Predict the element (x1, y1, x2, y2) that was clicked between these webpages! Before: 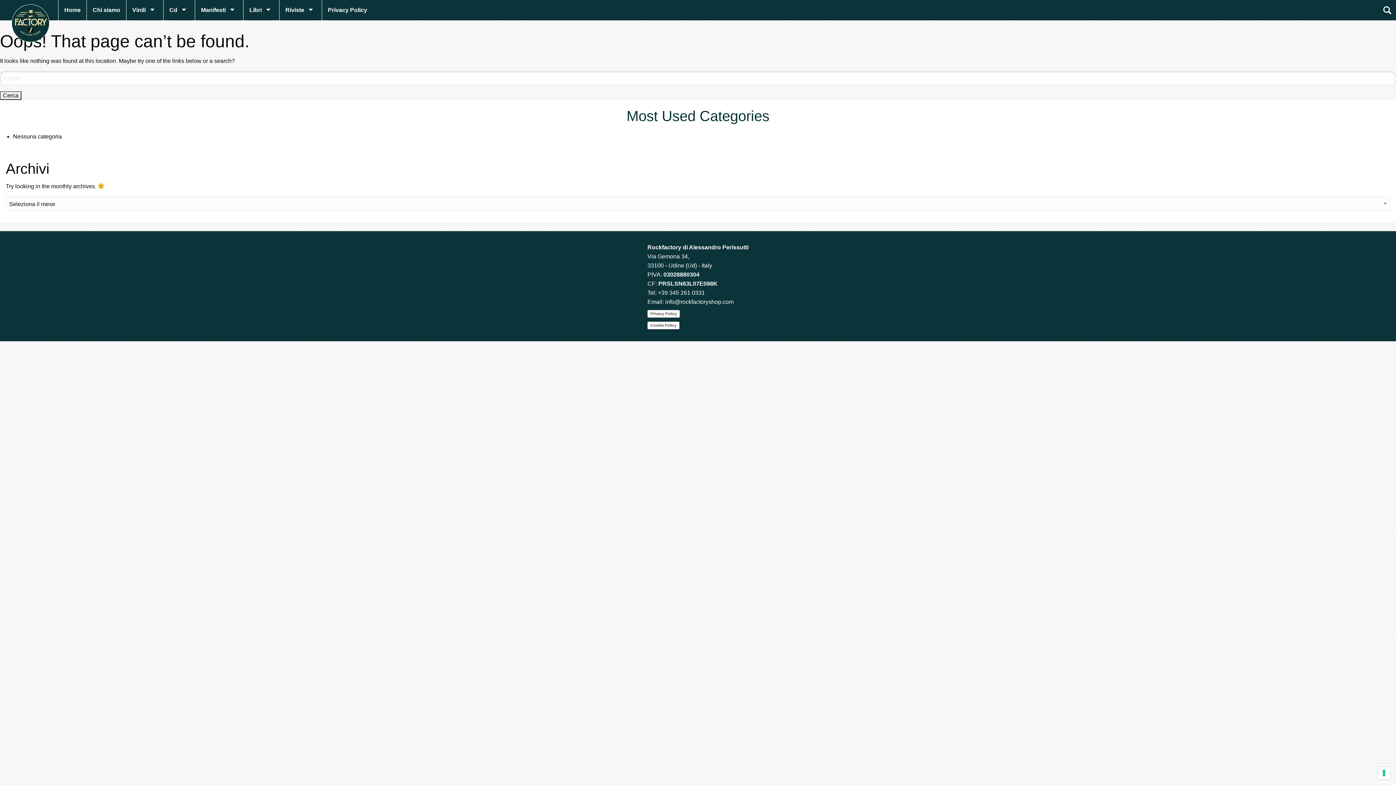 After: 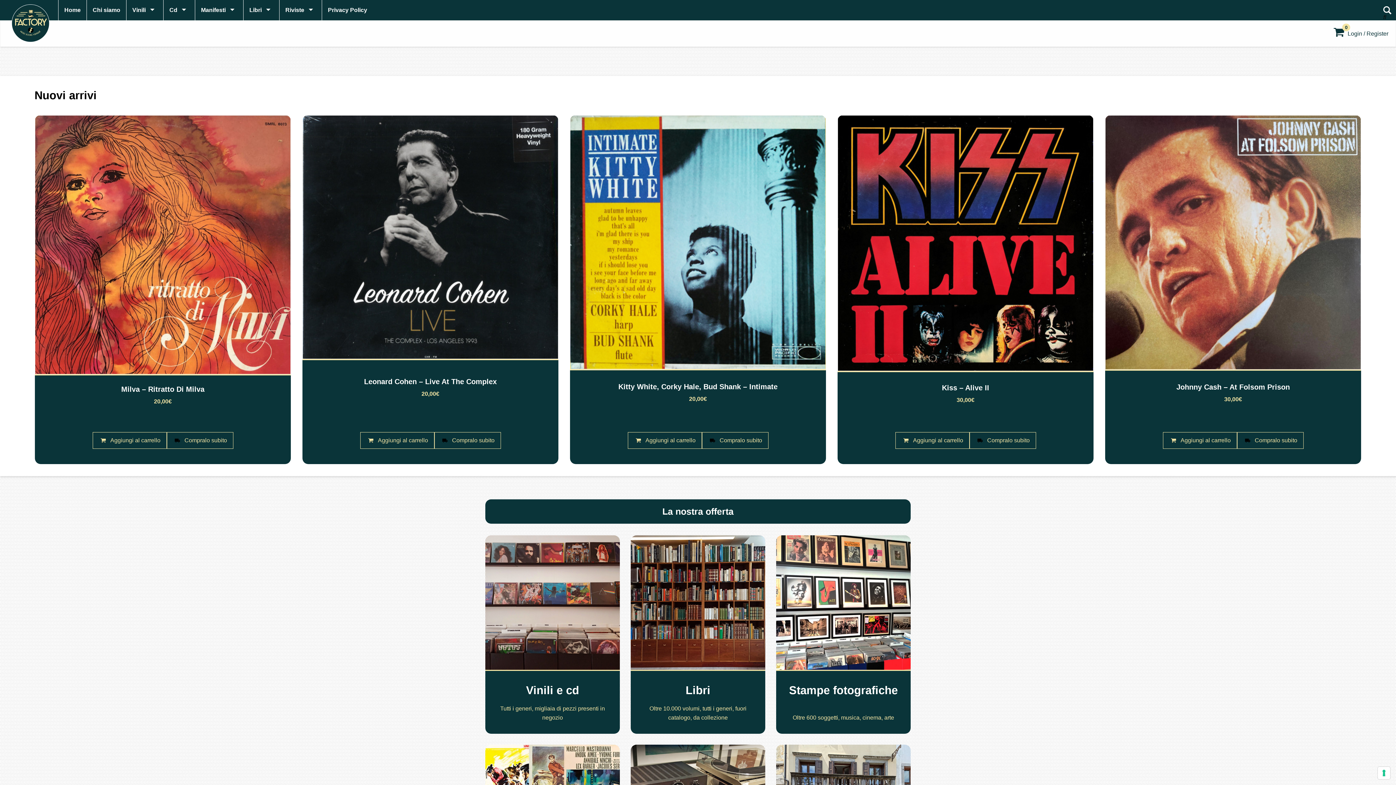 Action: bbox: (11, 19, 49, 25)